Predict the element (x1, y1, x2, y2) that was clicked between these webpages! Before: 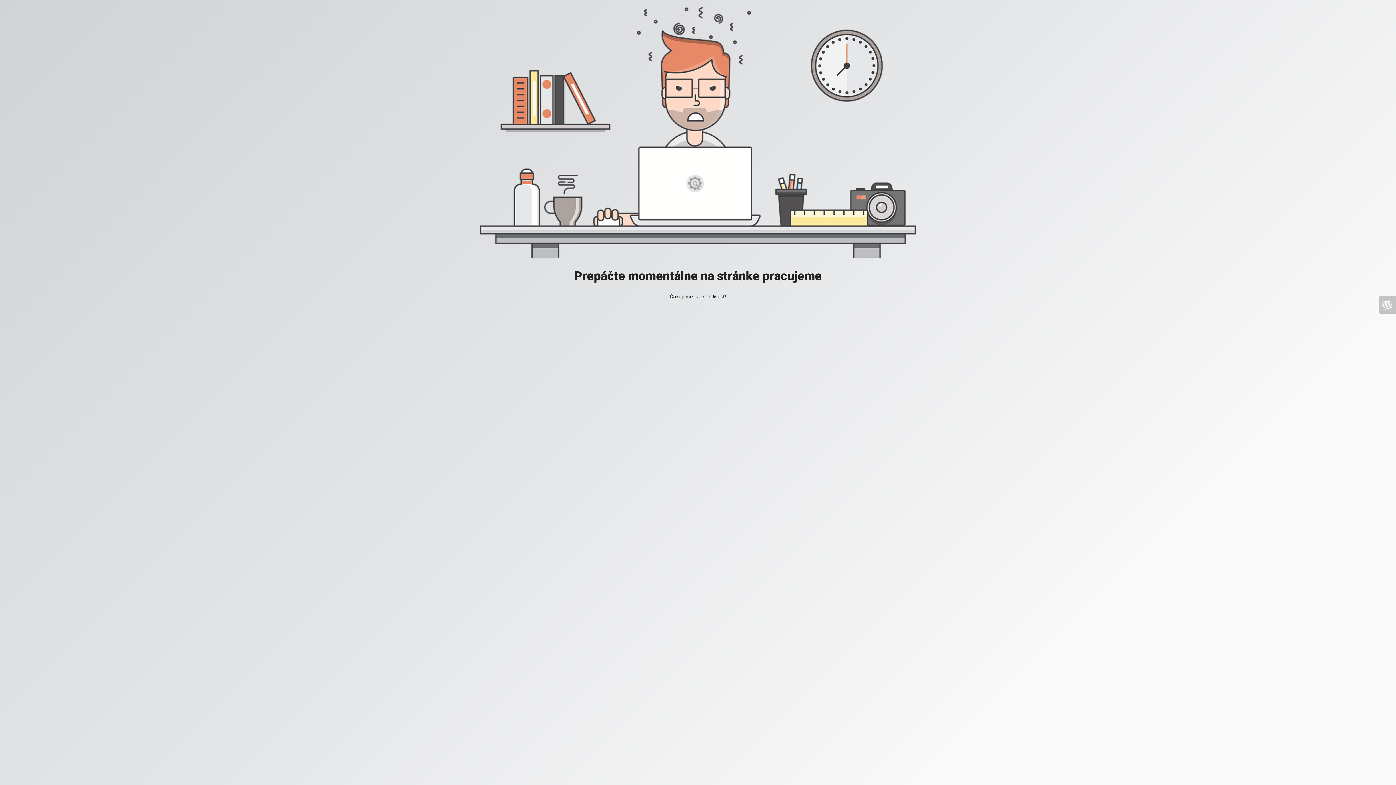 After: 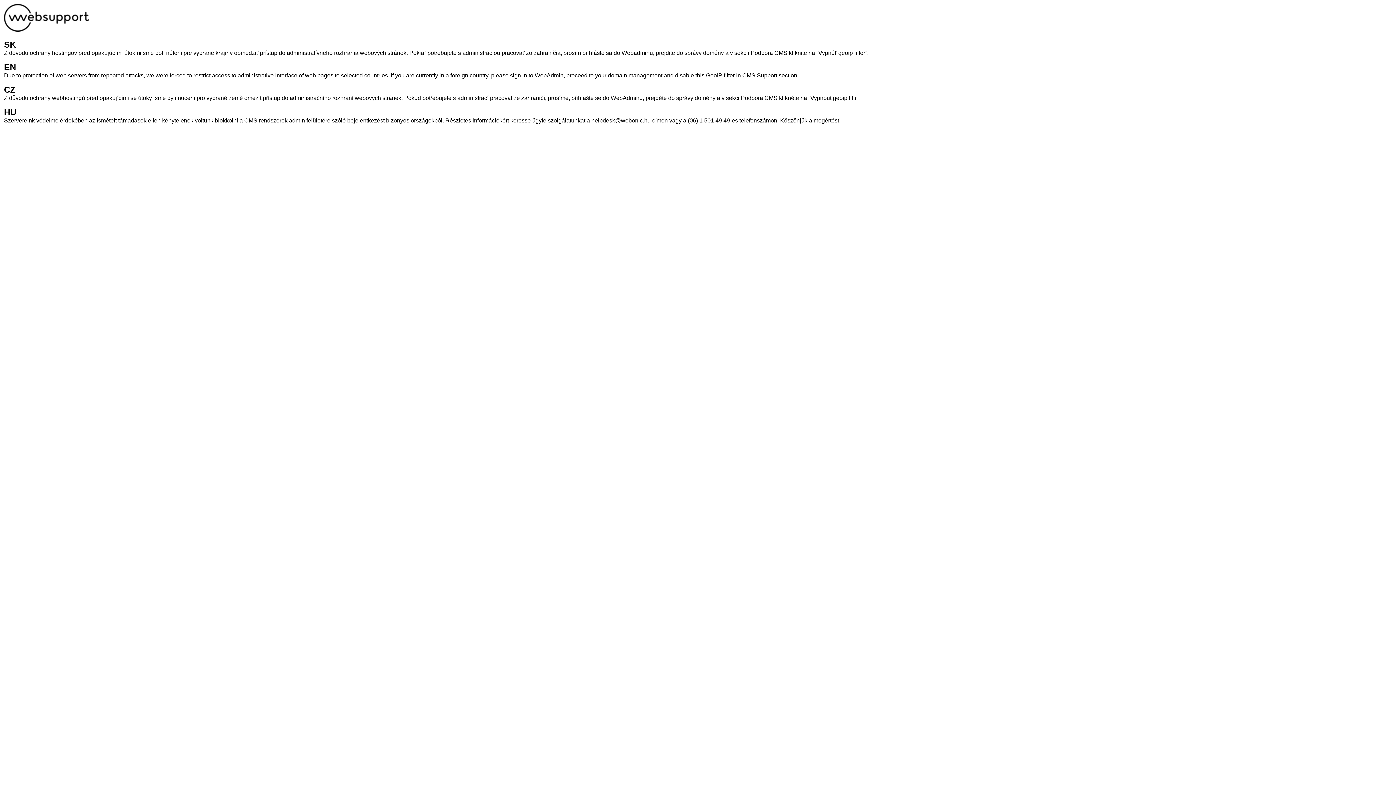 Action: bbox: (1378, 296, 1396, 313)